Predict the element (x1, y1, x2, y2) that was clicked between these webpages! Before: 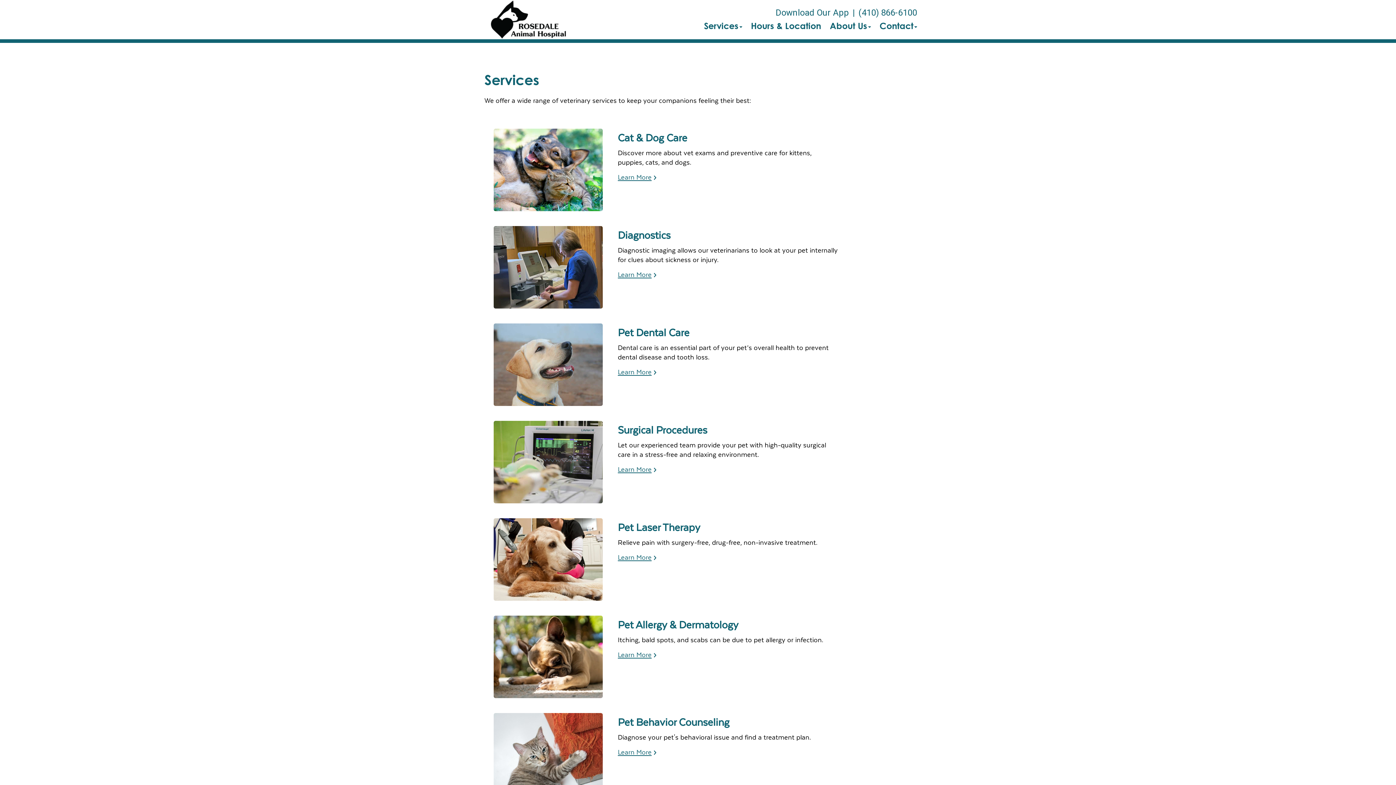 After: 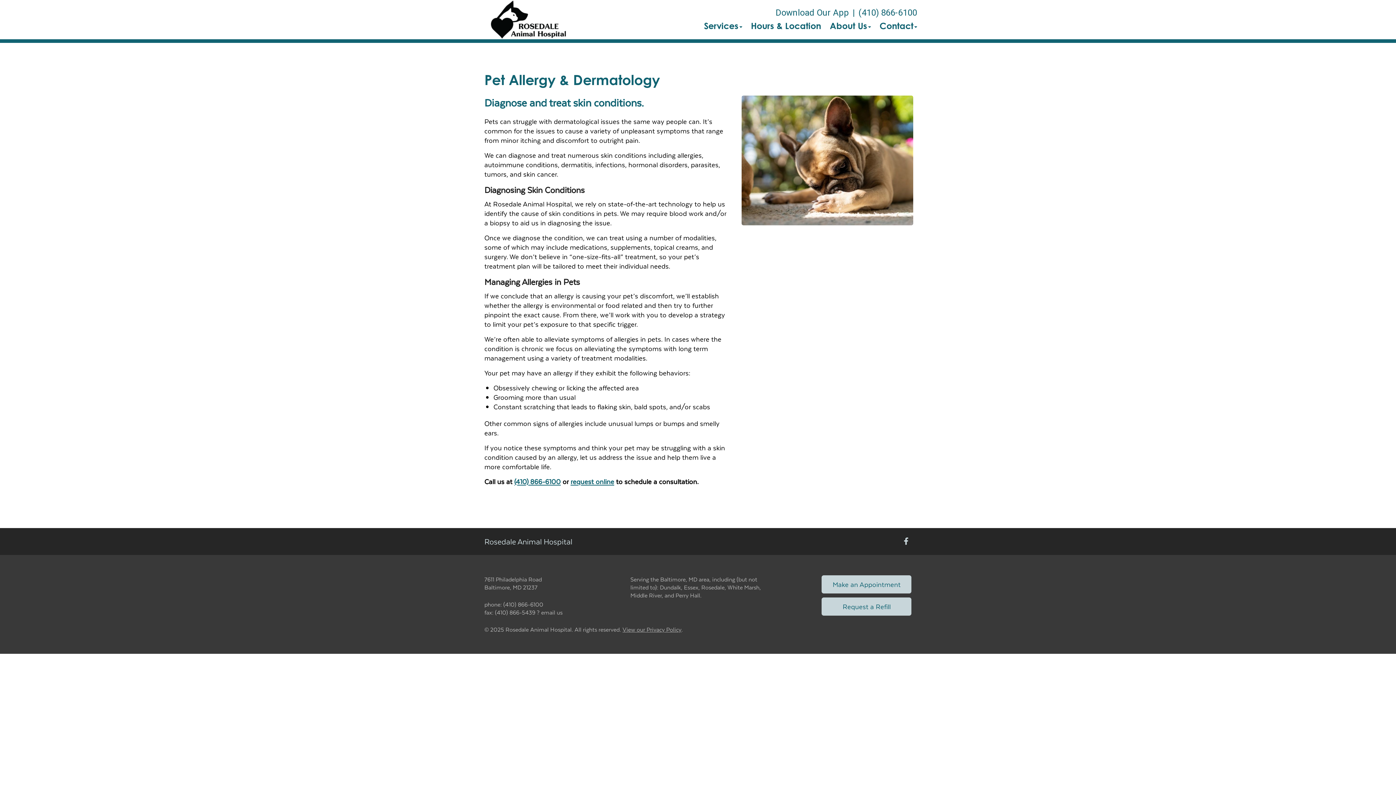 Action: label: Learn More of Pet Allergy & Dermatology bbox: (618, 649, 656, 660)